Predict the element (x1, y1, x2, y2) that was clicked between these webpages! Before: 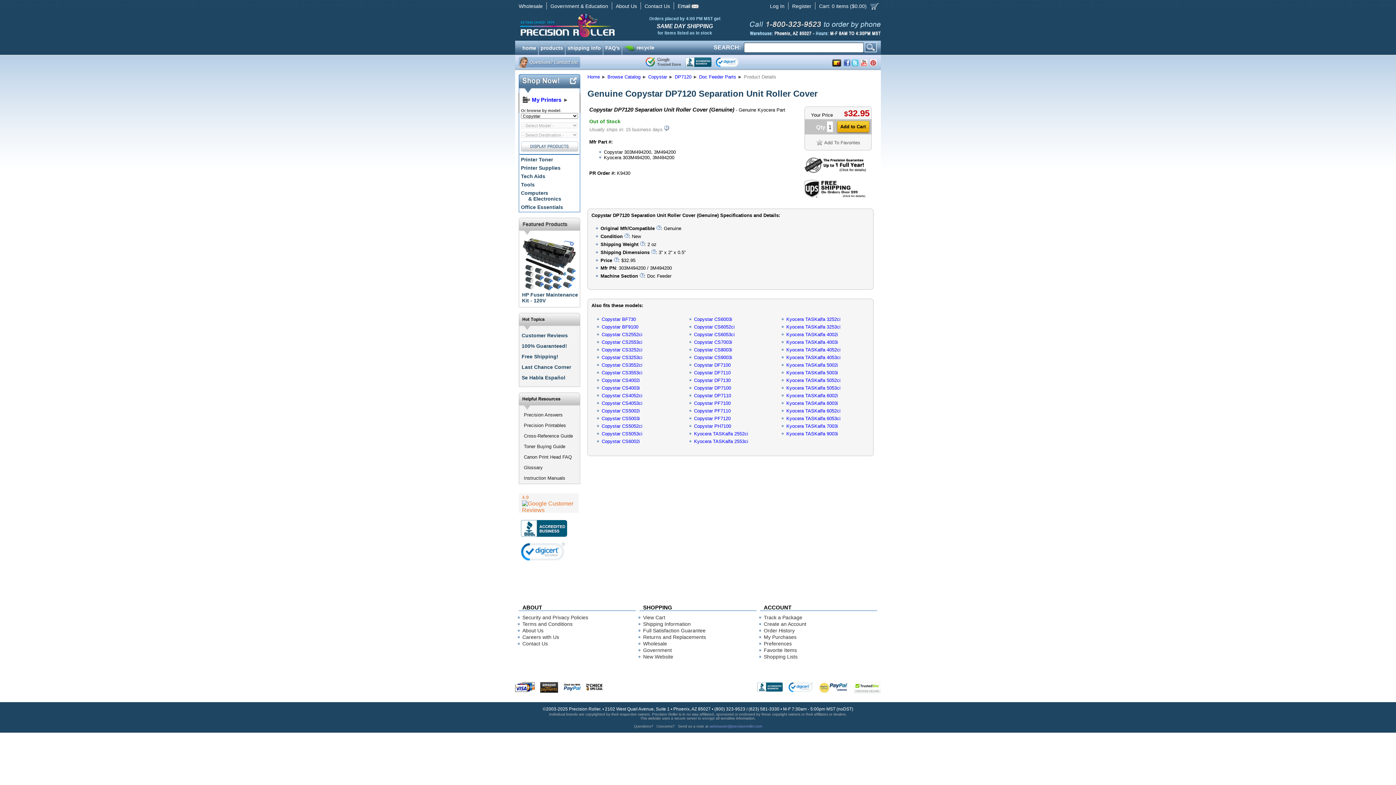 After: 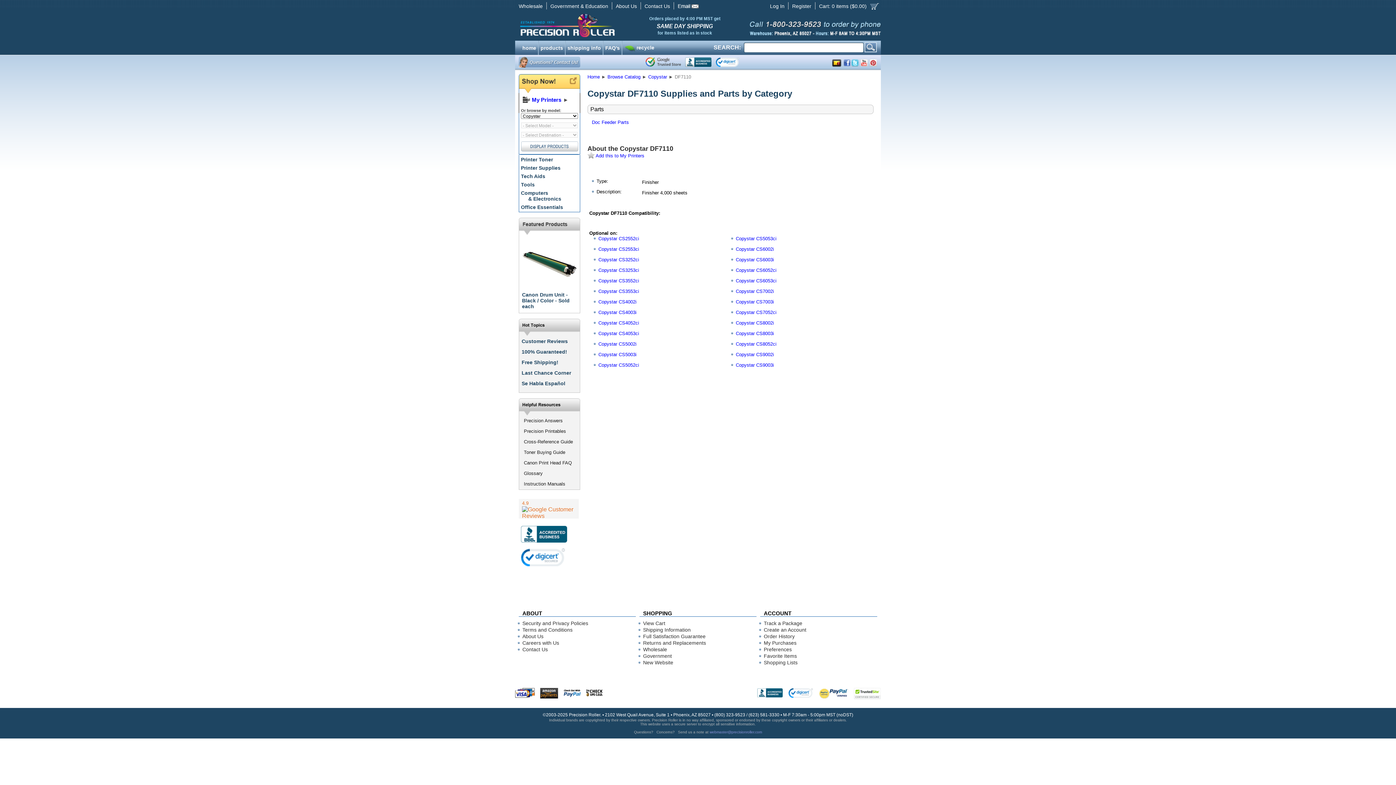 Action: label: Copystar DF7110 bbox: (694, 370, 730, 375)